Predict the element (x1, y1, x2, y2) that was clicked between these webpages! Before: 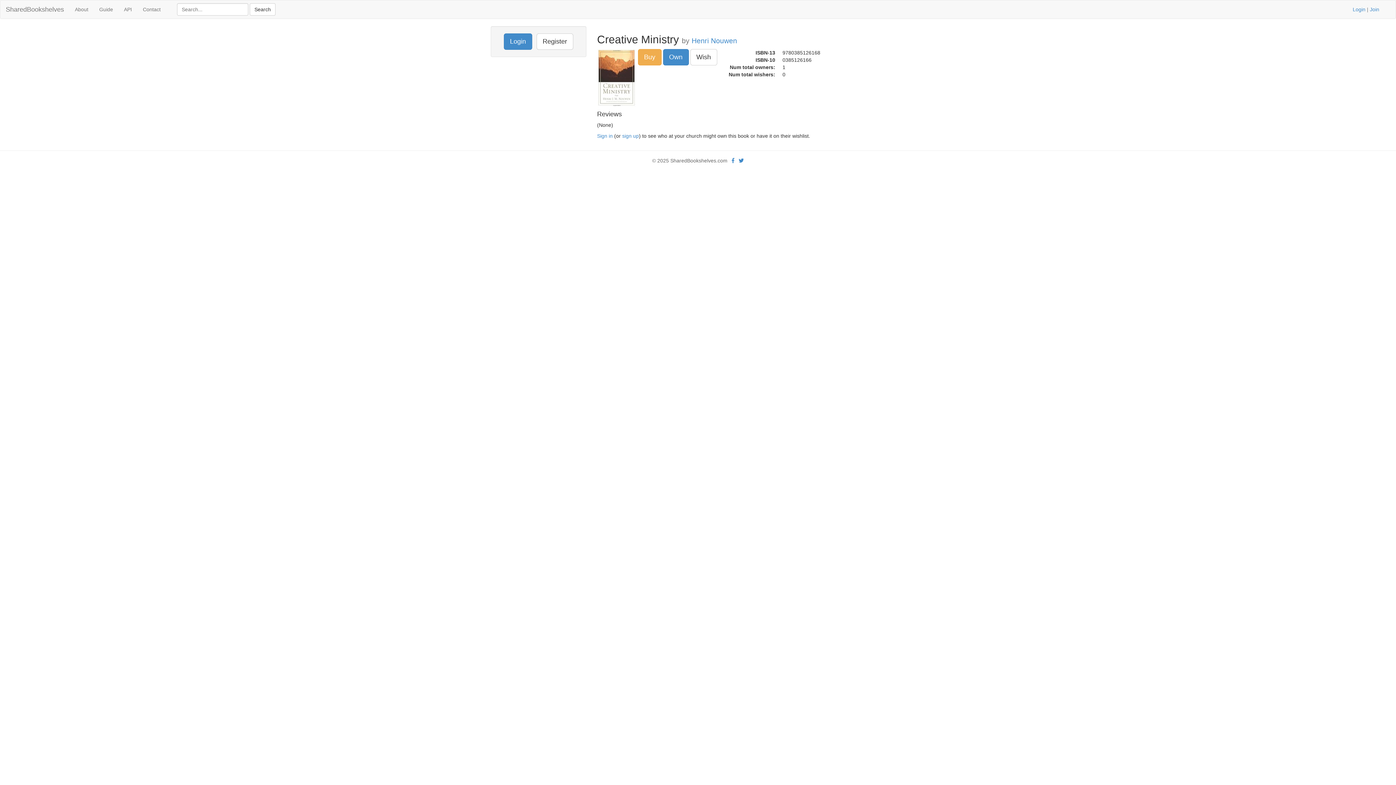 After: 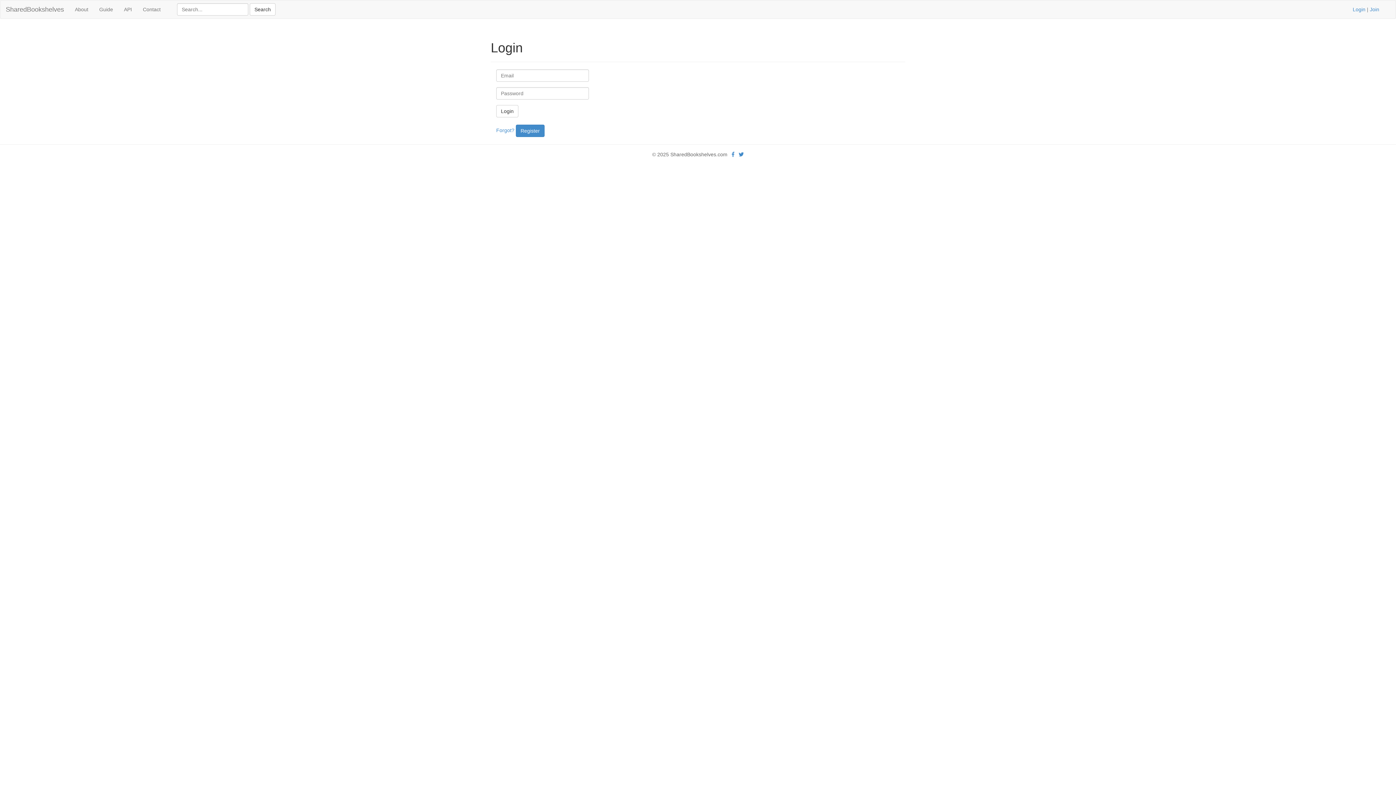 Action: label: Wish bbox: (690, 49, 717, 65)